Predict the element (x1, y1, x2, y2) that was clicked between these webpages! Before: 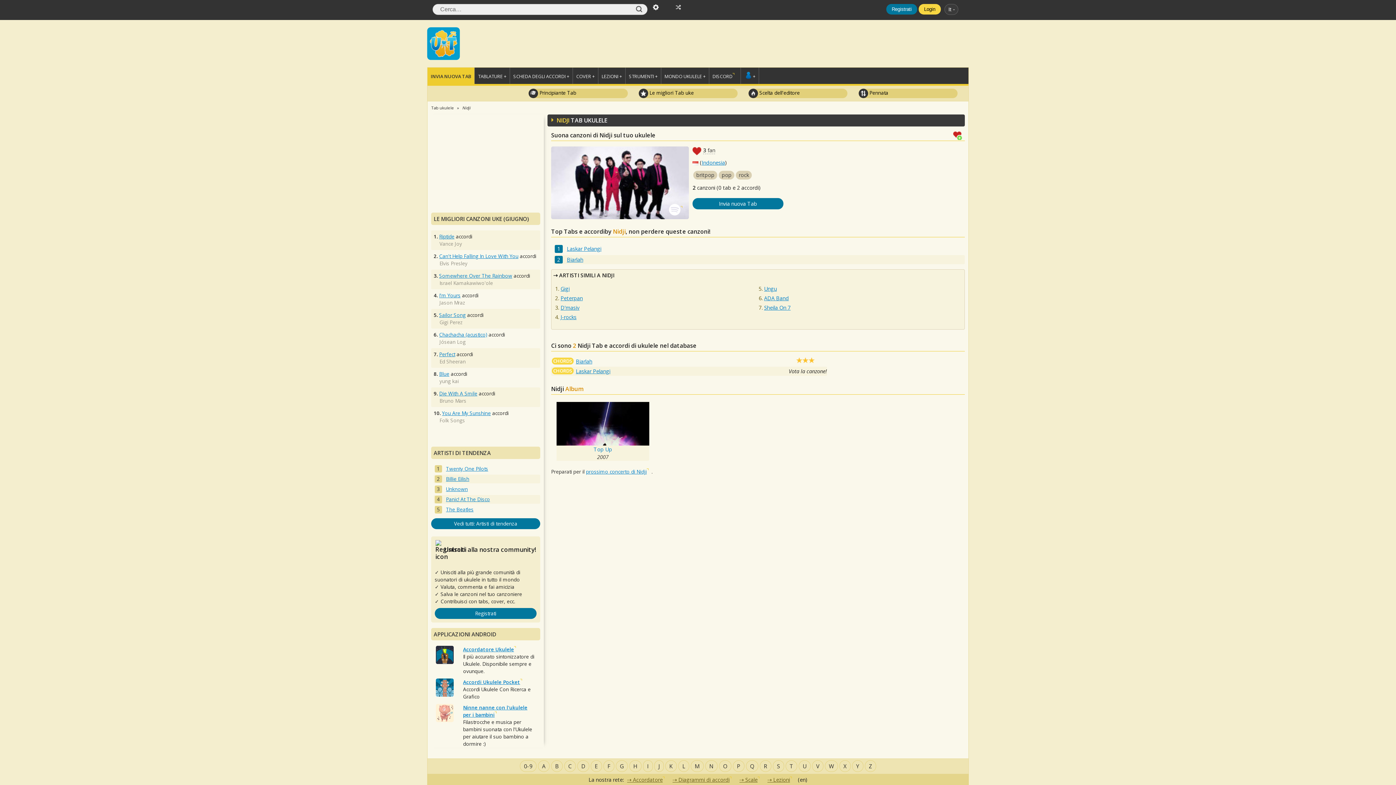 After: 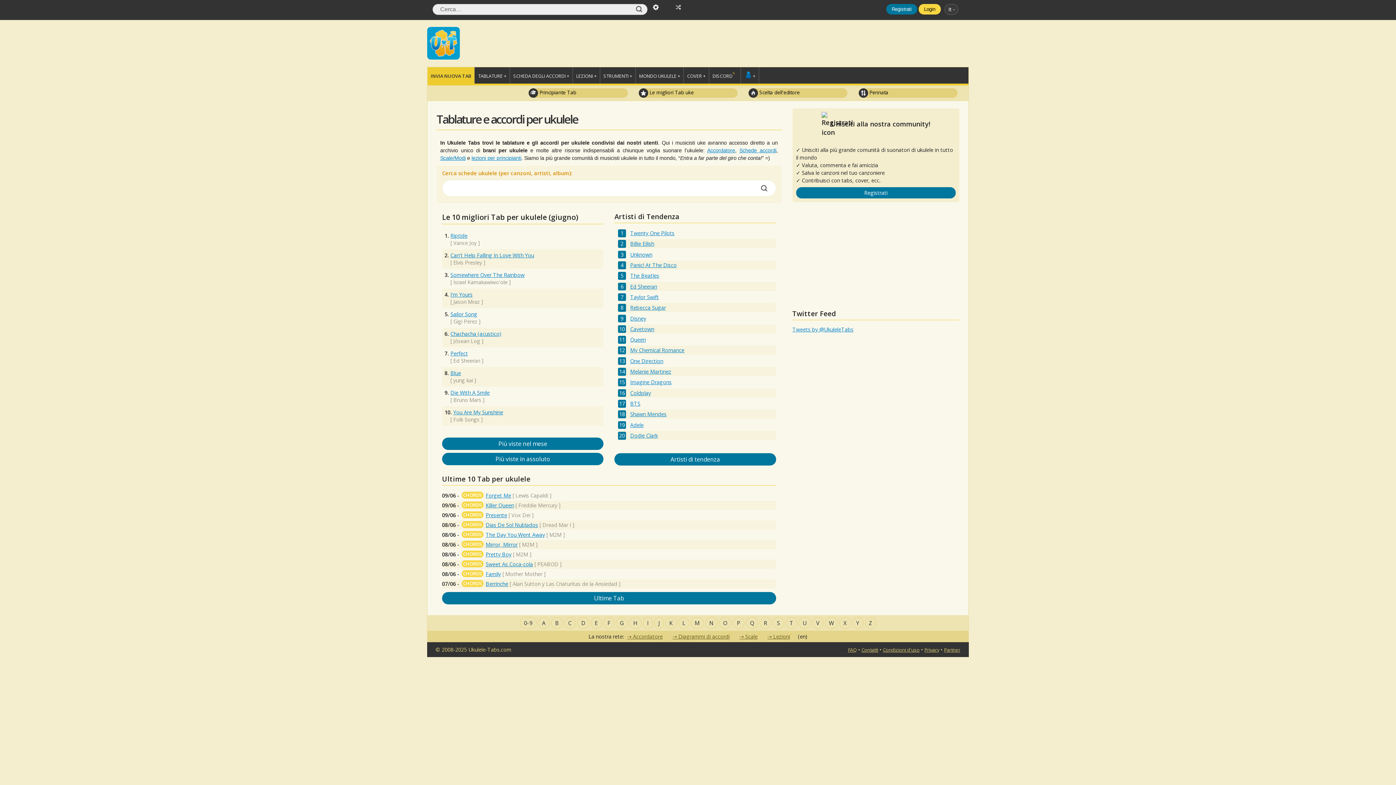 Action: bbox: (427, 105, 458, 110) label: Tab ukulele 